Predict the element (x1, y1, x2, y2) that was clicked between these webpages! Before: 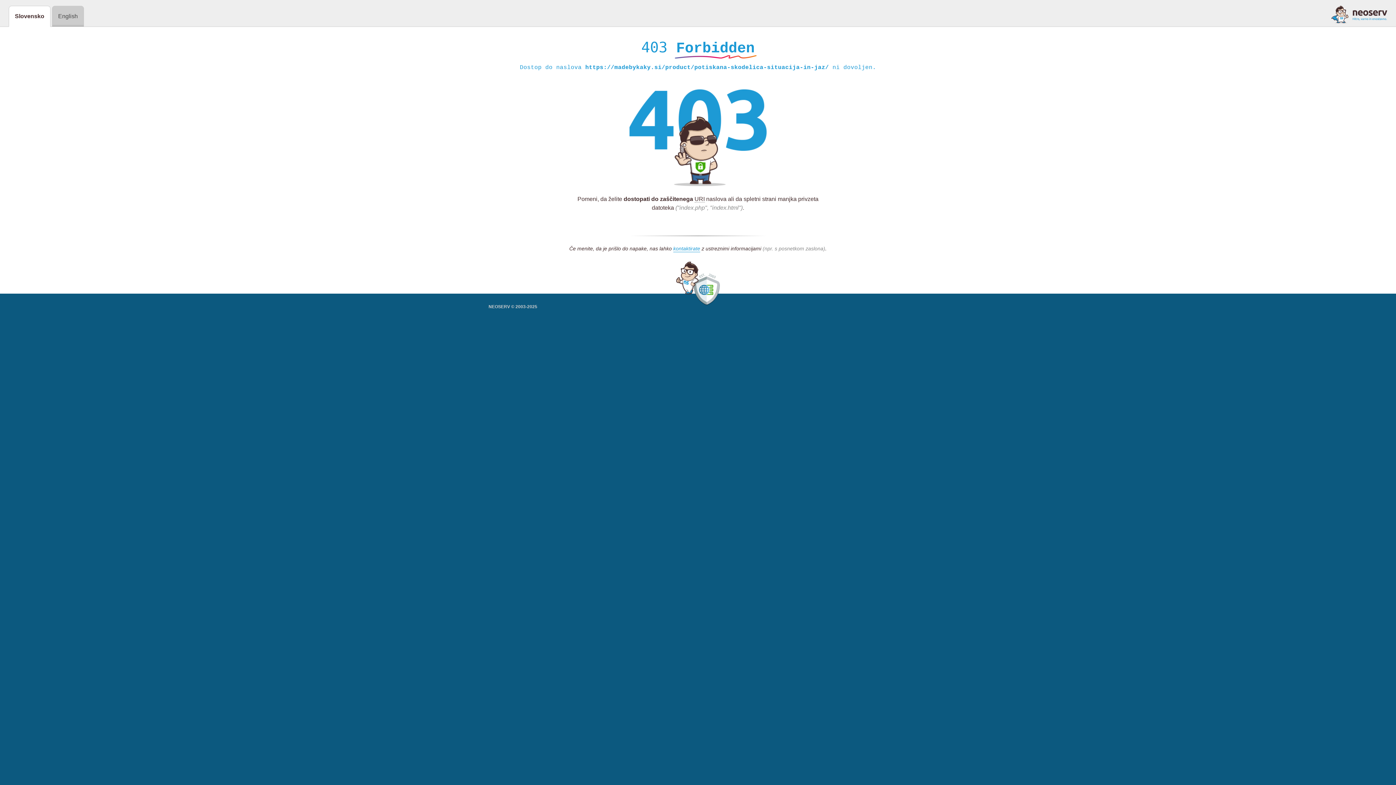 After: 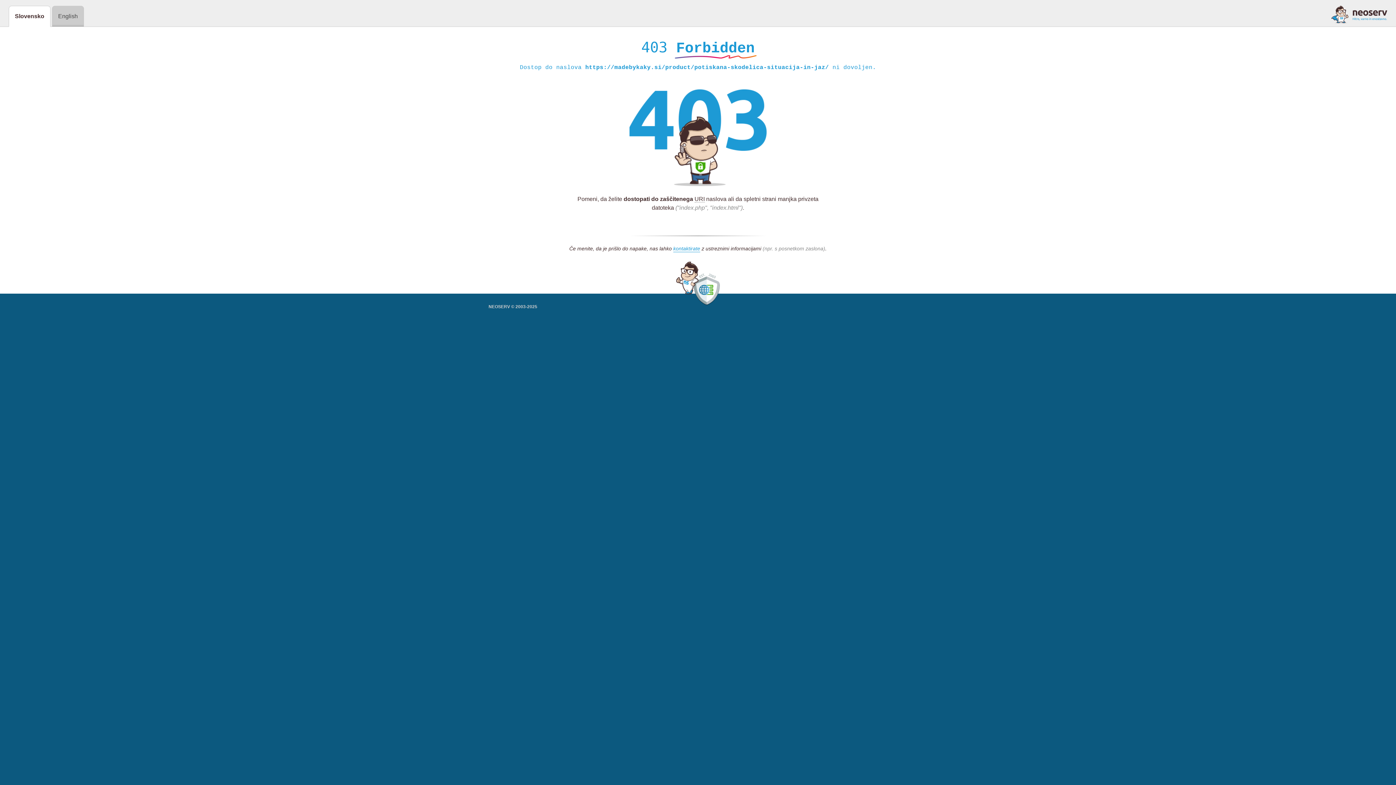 Action: bbox: (1331, 5, 1387, 23)